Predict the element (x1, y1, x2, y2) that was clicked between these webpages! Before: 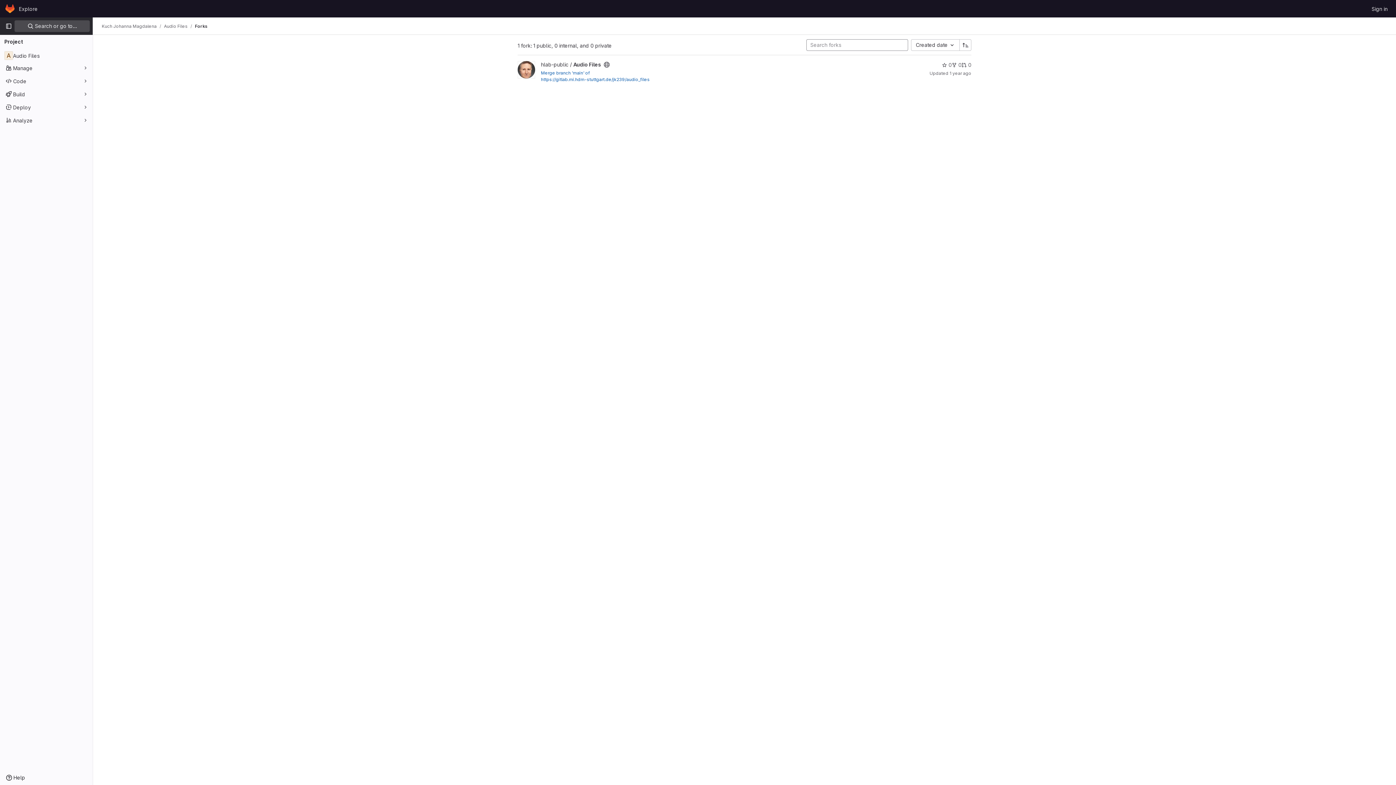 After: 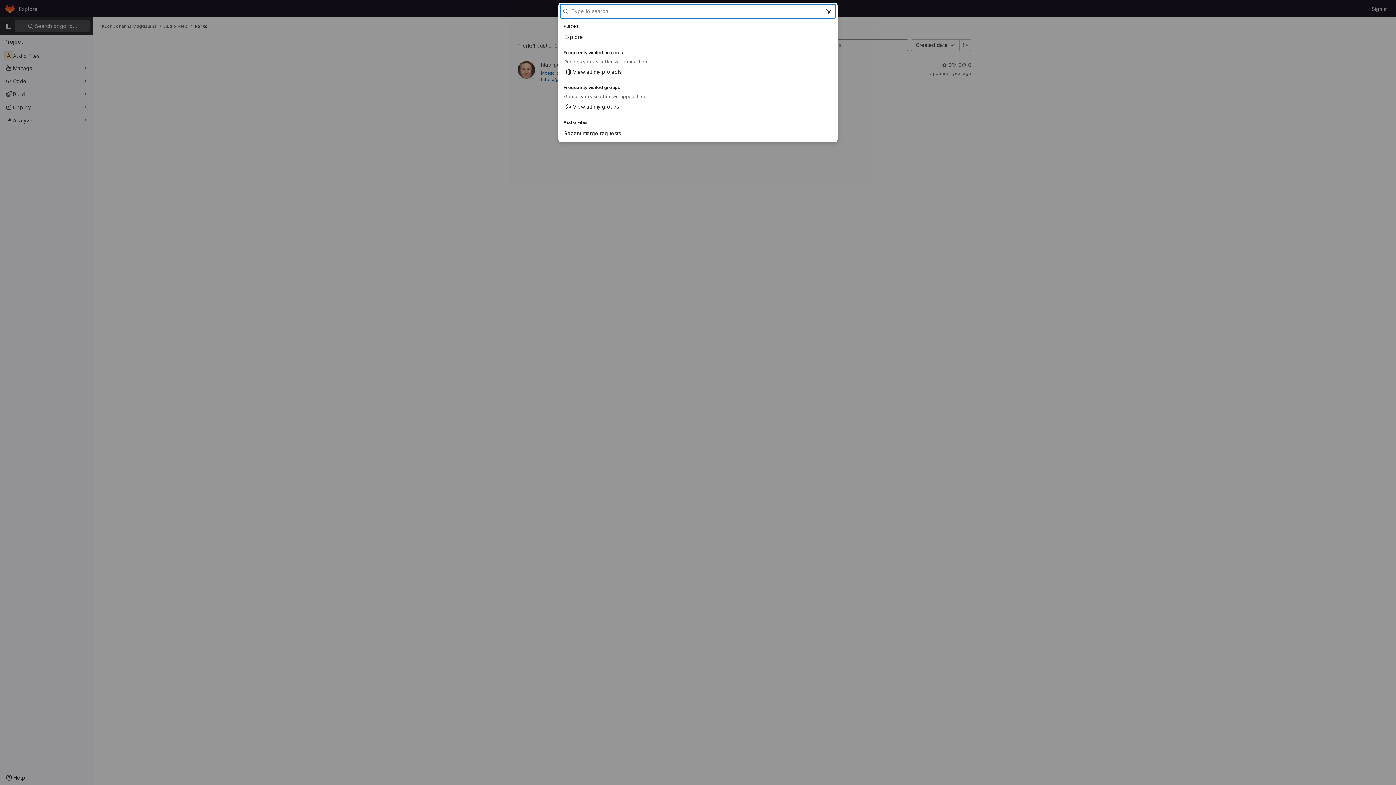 Action: label:  Search or go to… bbox: (14, 20, 89, 32)